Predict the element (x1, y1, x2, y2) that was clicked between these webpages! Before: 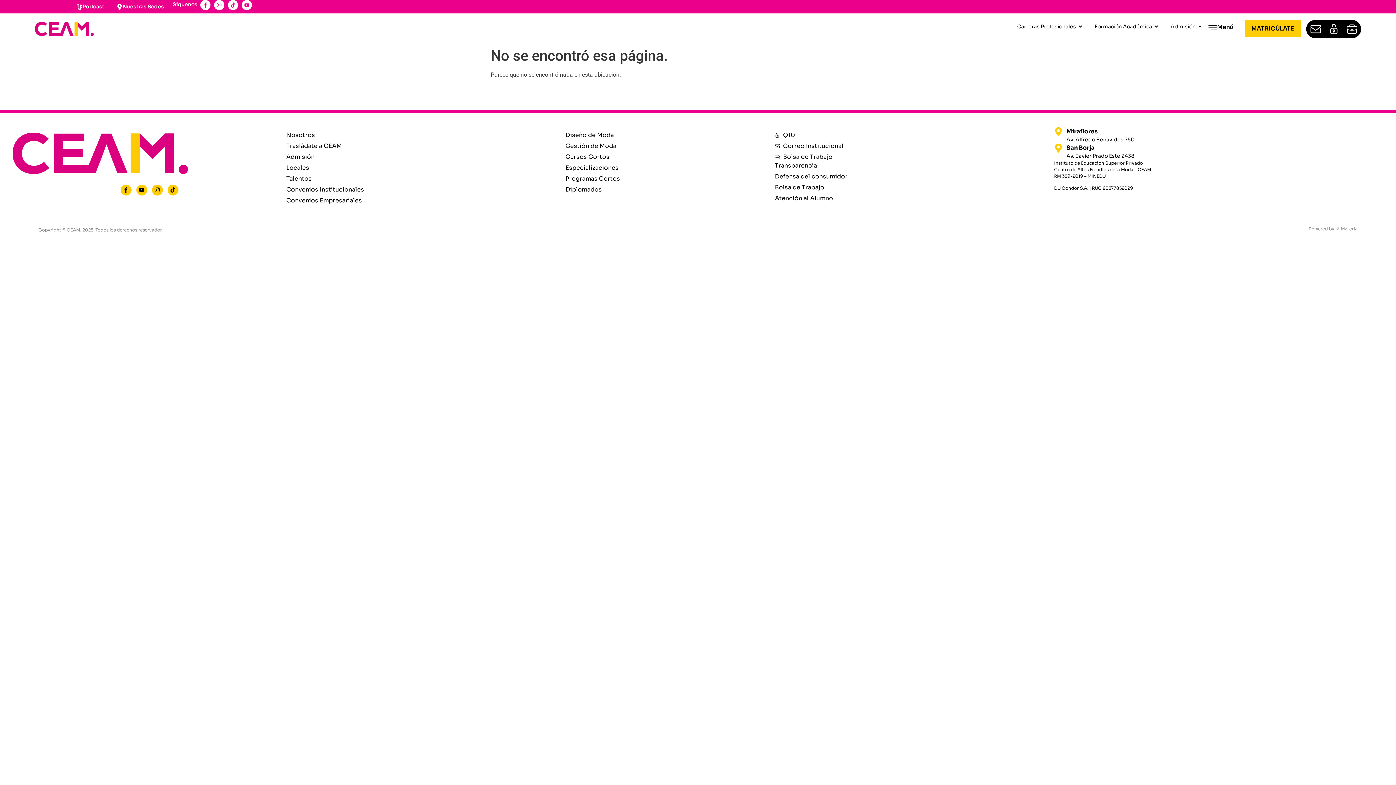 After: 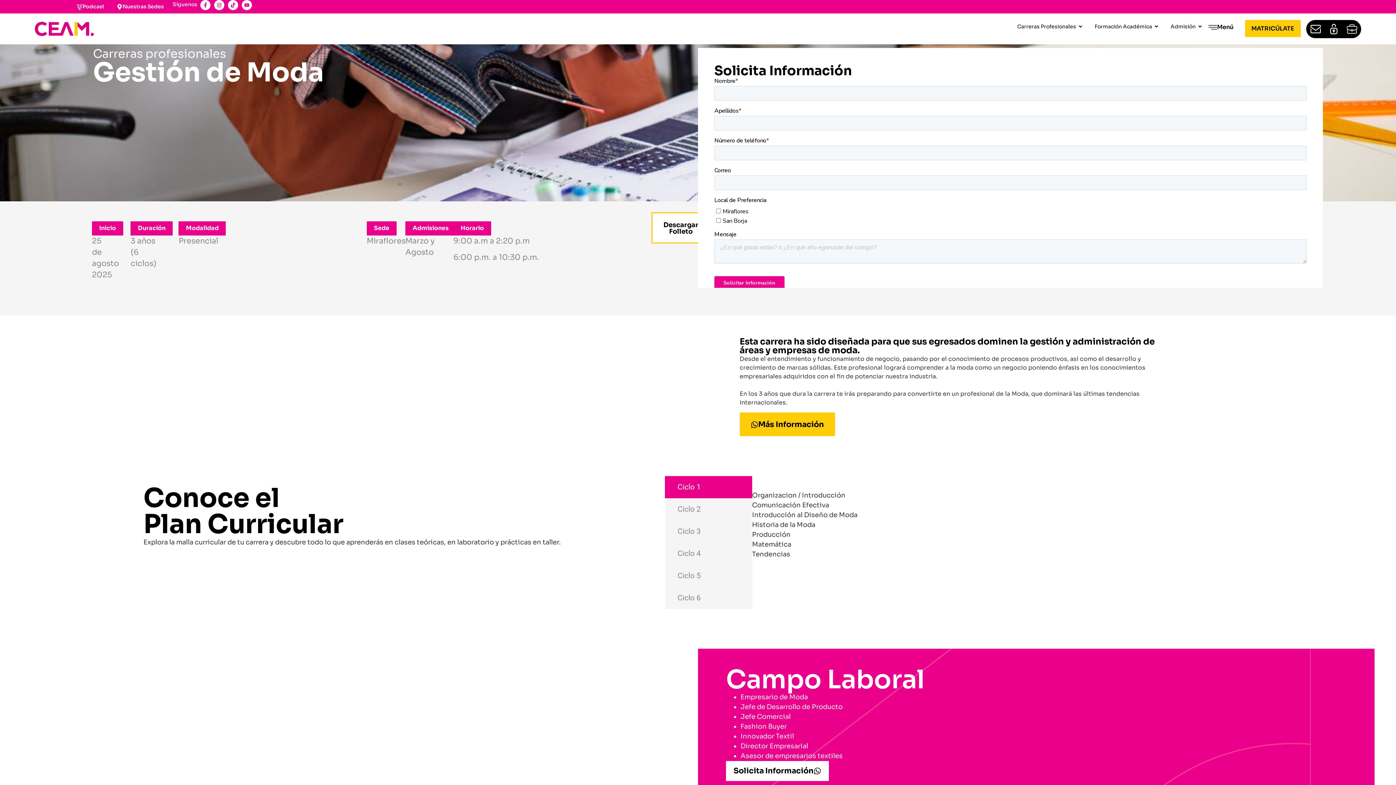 Action: label: Gestión de Moda bbox: (565, 141, 775, 150)